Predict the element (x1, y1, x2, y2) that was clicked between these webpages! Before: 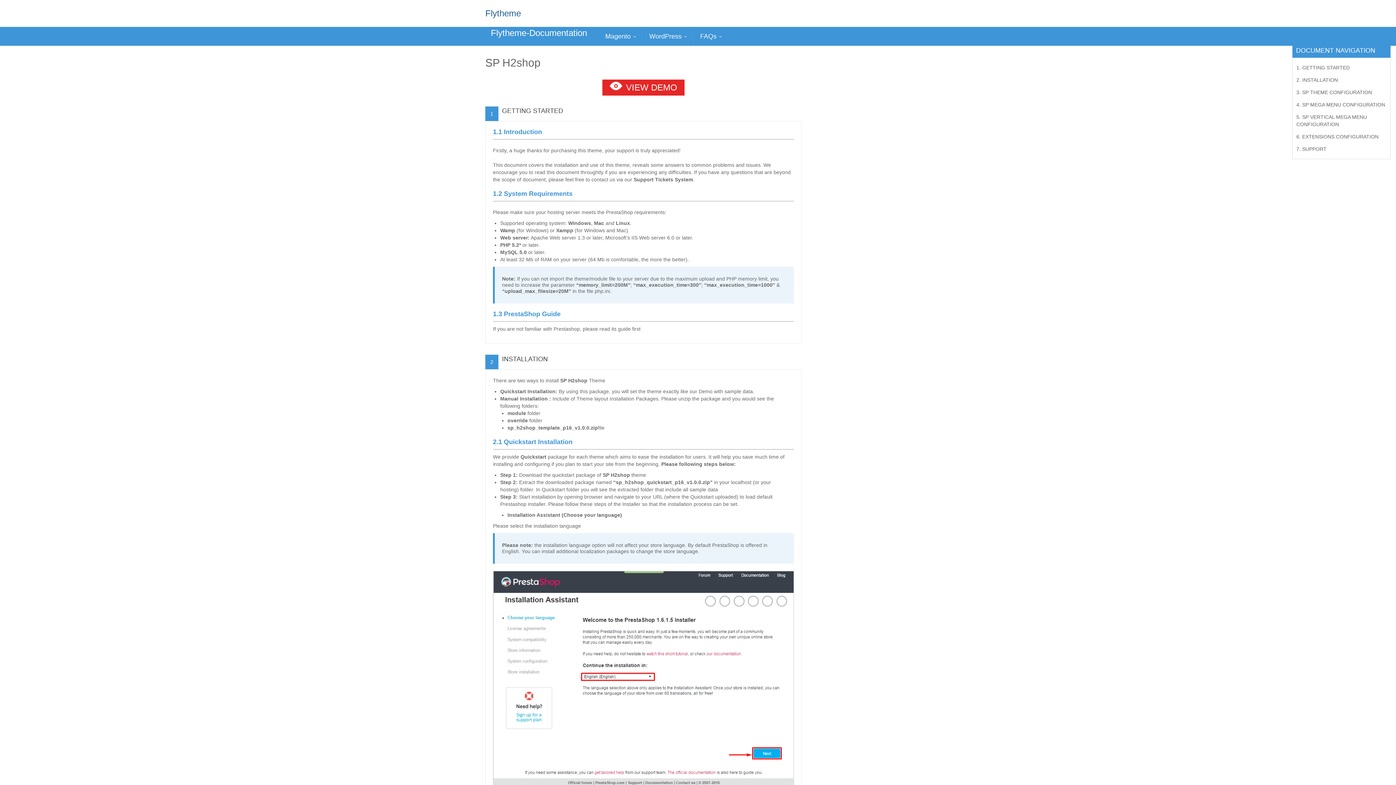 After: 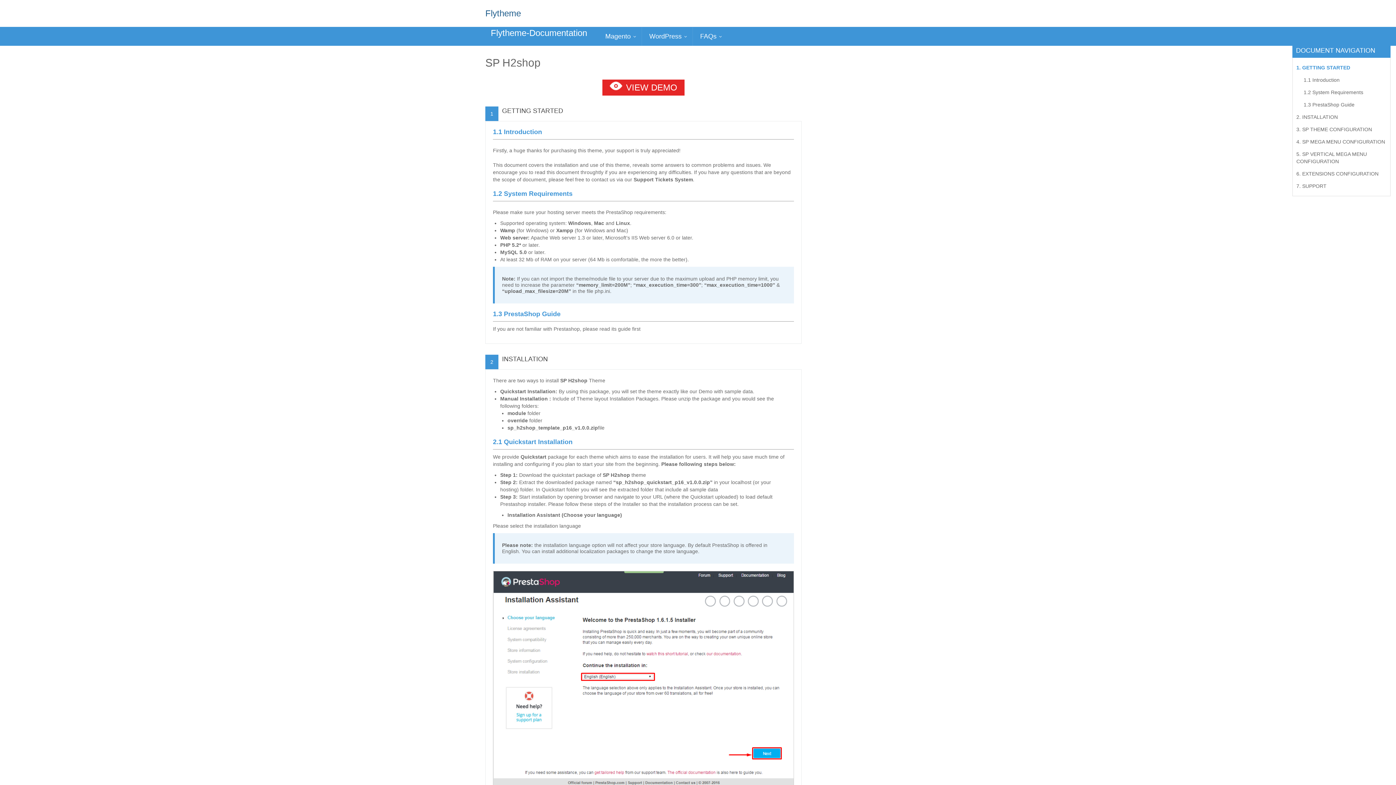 Action: label: 1. GETTING STARTED bbox: (1293, 61, 1390, 73)